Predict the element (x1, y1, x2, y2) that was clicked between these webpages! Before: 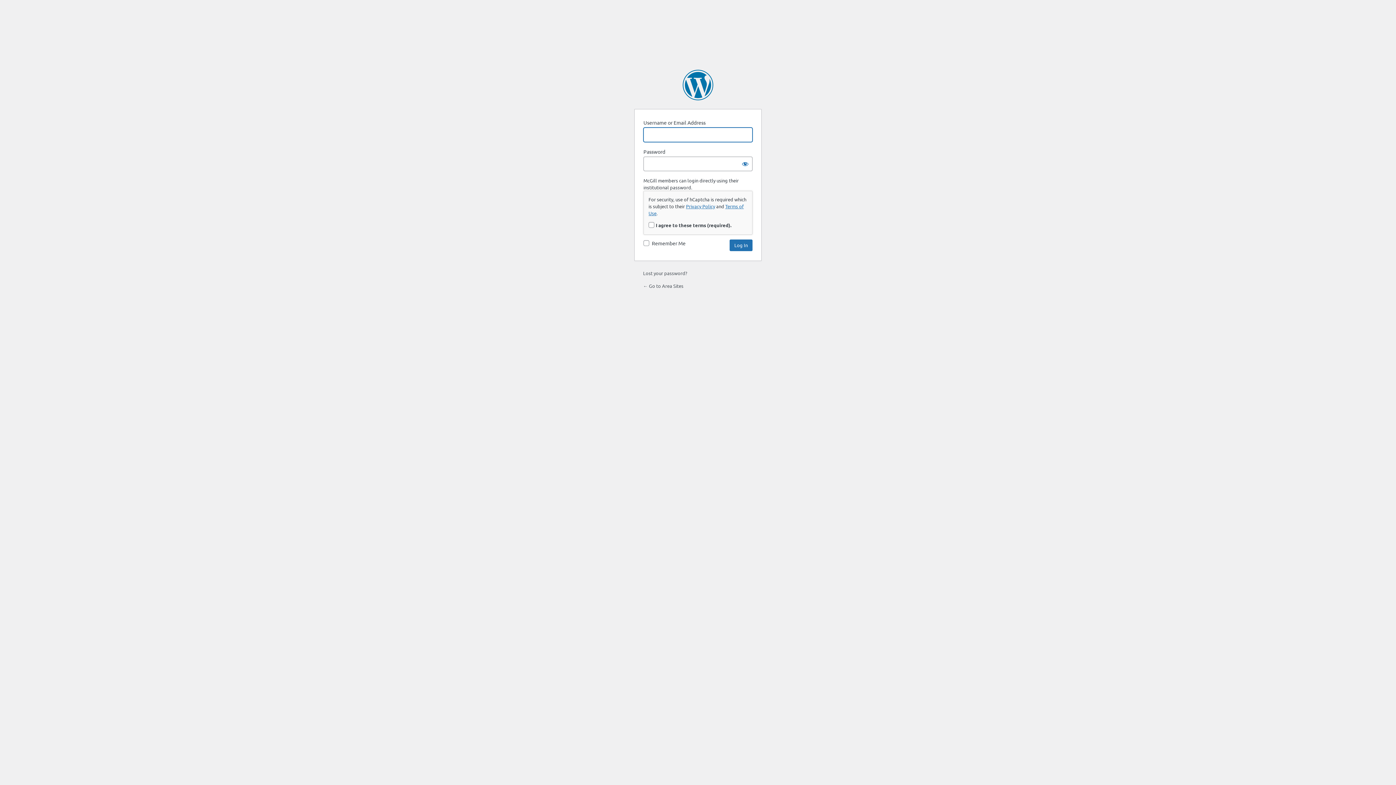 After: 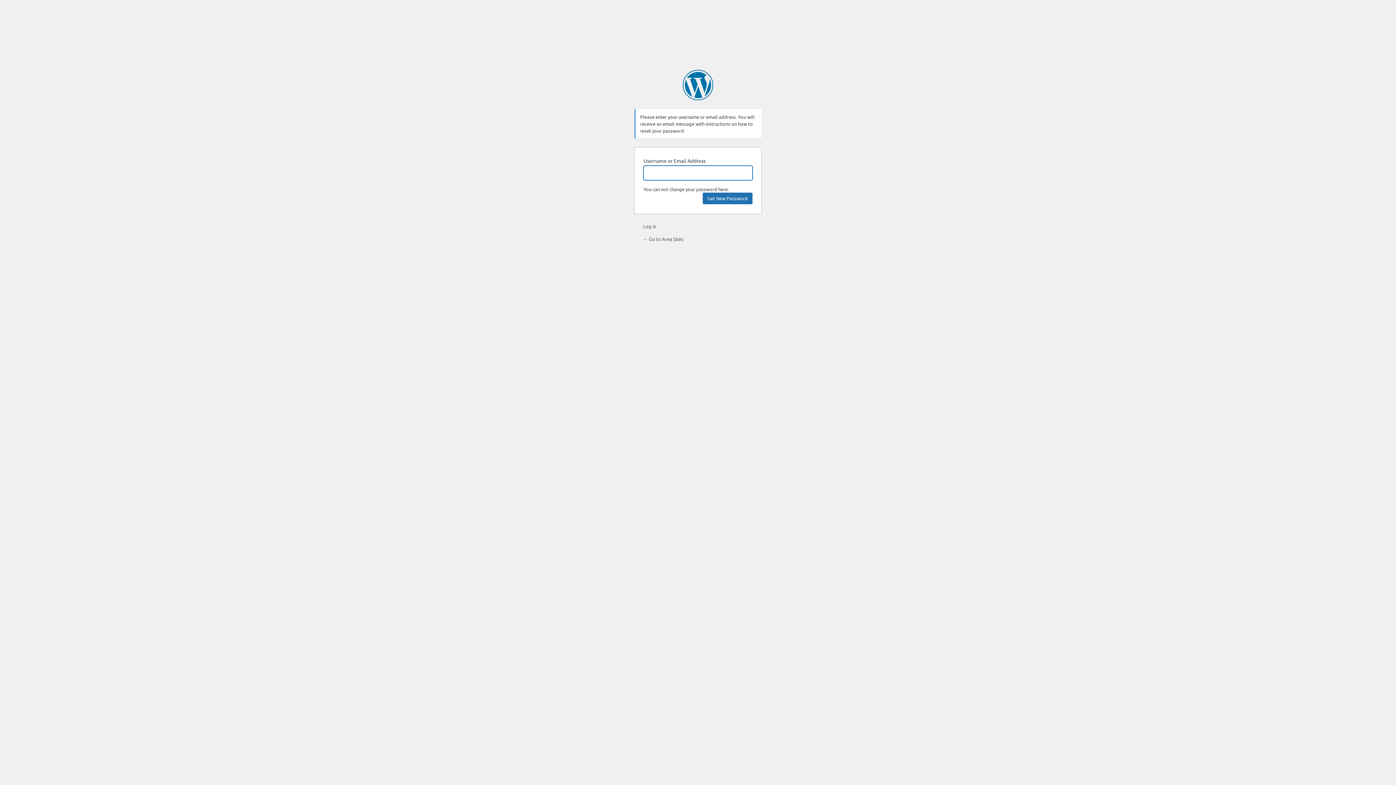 Action: label: Lost your password? bbox: (643, 270, 687, 276)